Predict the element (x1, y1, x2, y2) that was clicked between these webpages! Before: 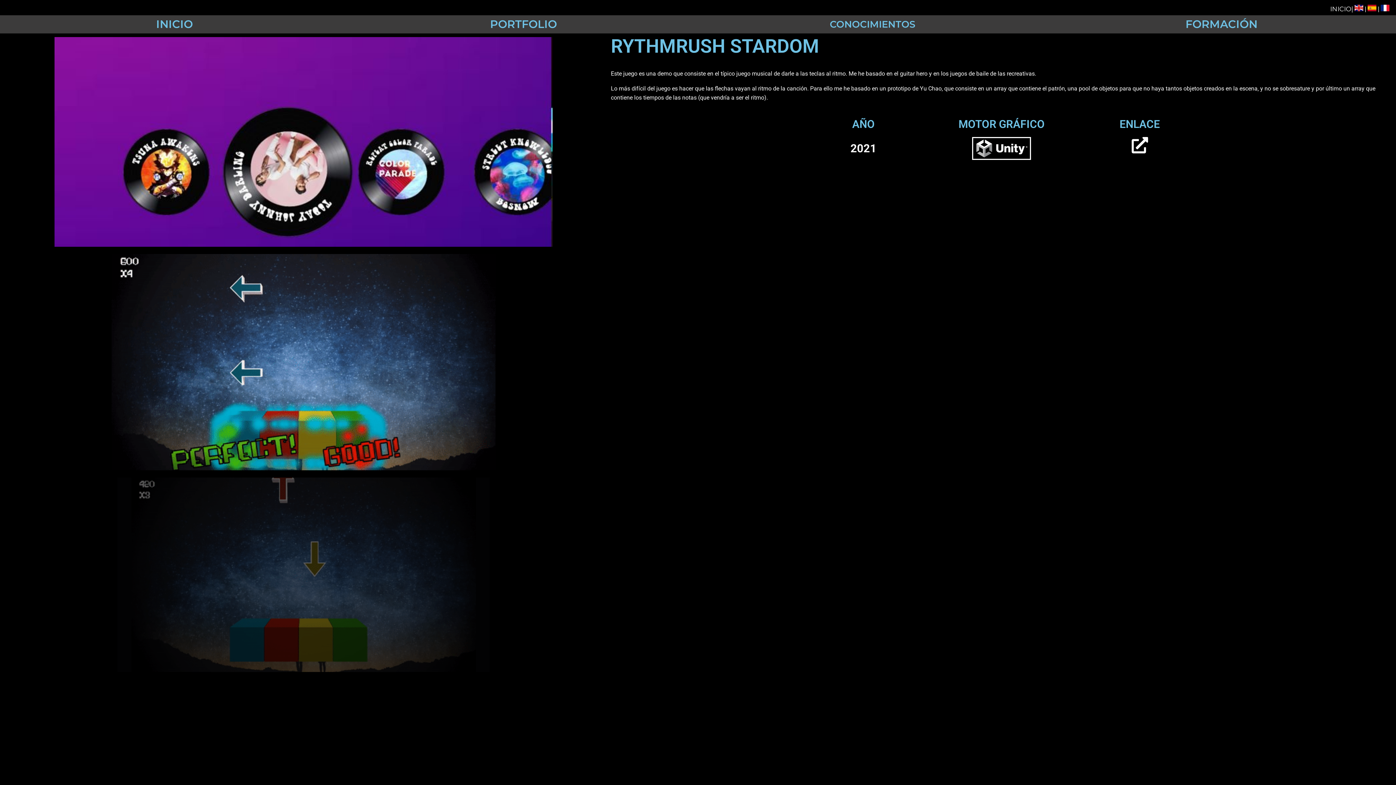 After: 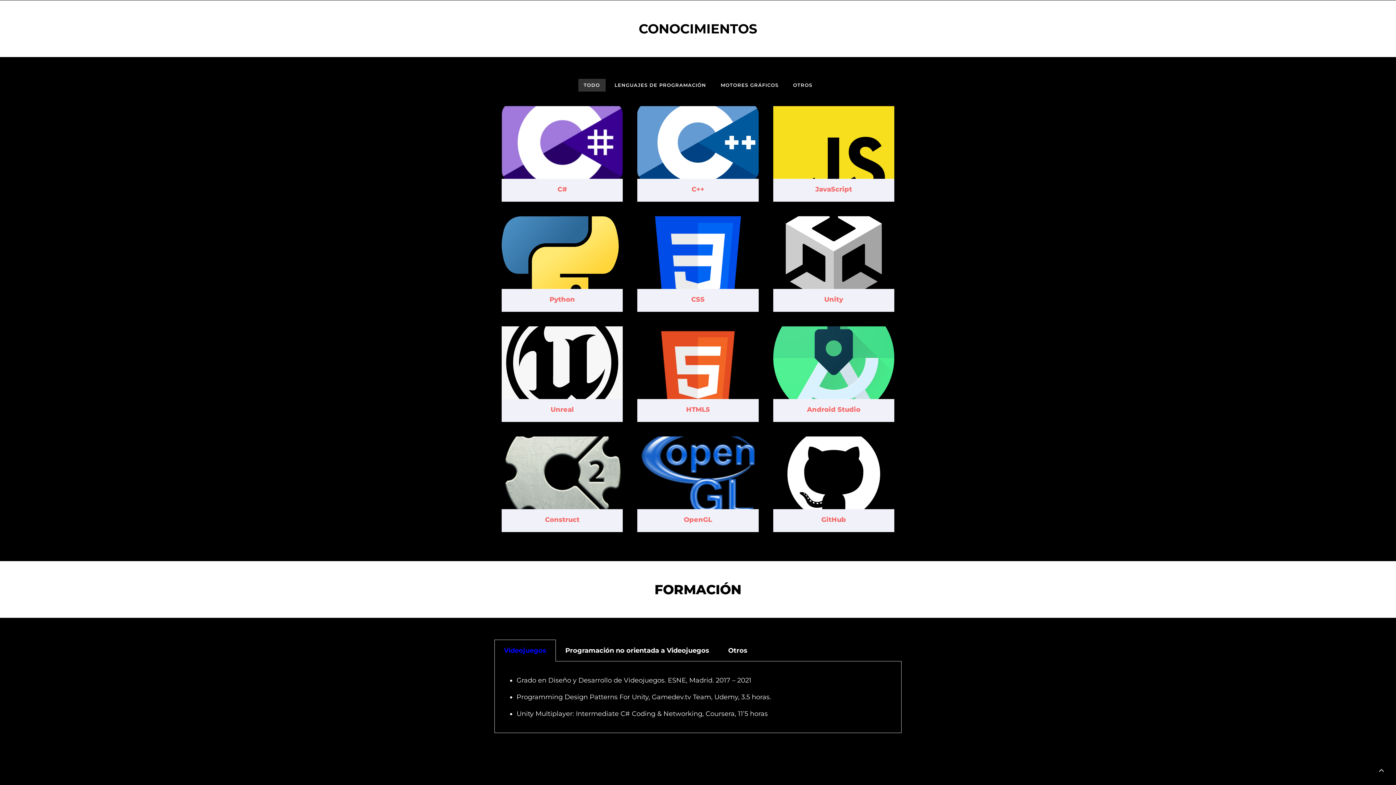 Action: label: CONOCIMIENTOS bbox: (830, 18, 915, 30)